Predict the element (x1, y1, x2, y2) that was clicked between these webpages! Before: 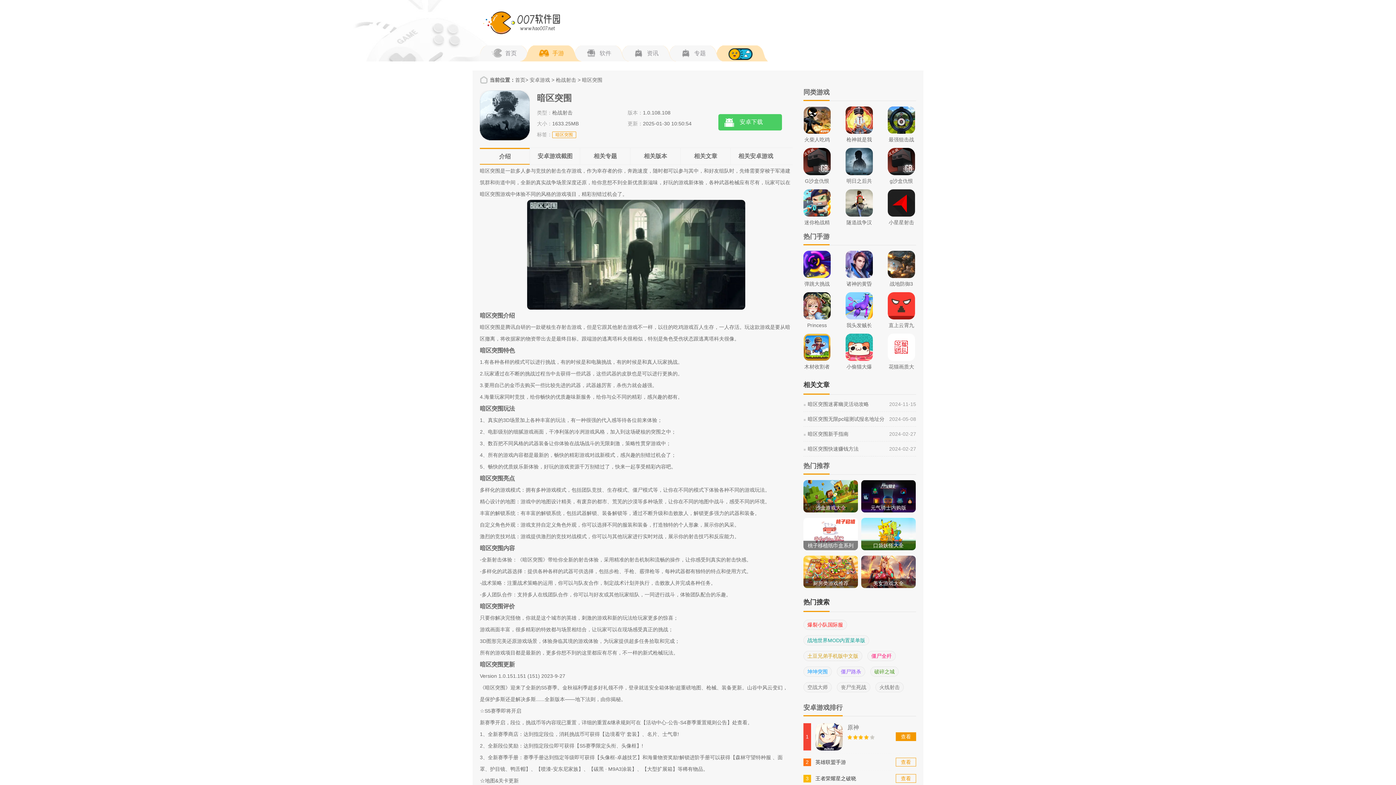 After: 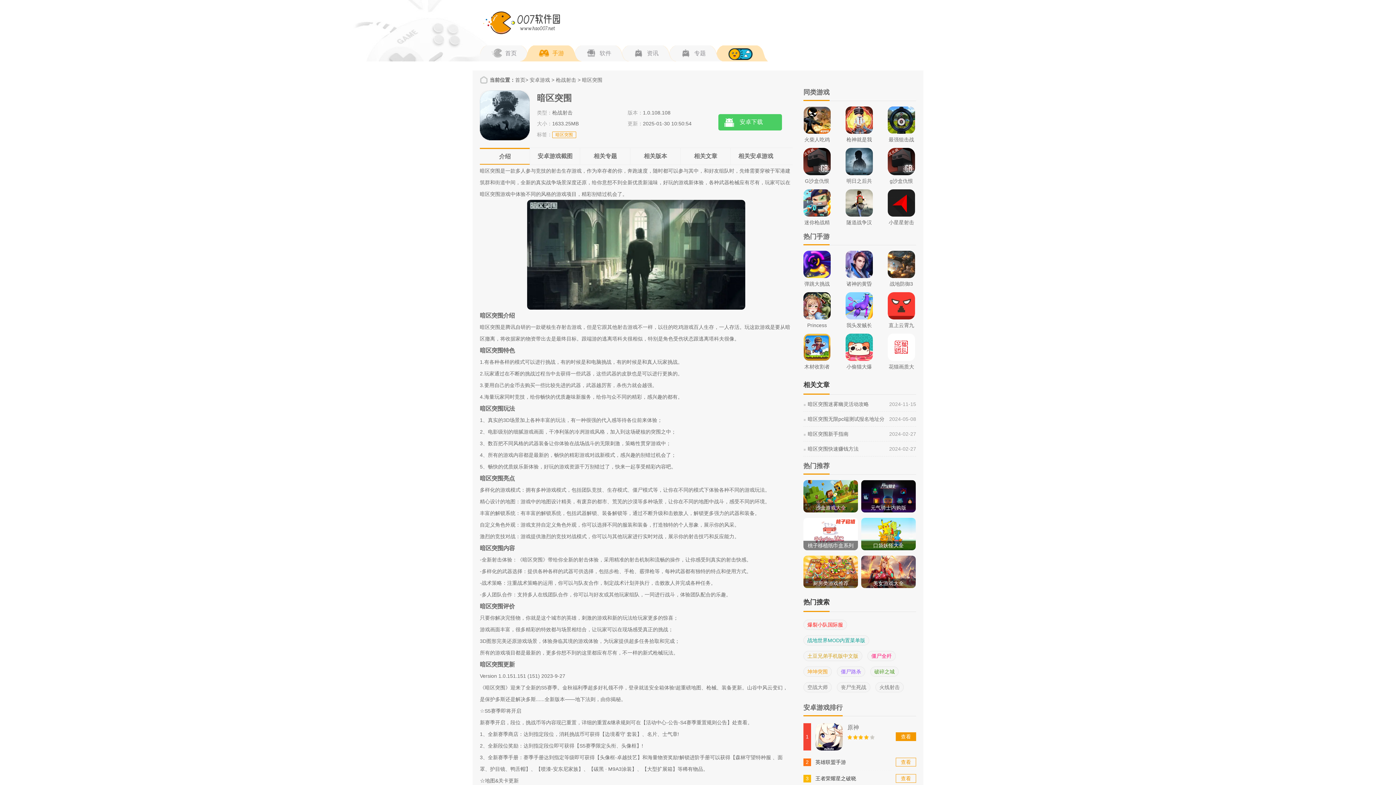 Action: label: 坤坤突围 bbox: (803, 666, 832, 677)